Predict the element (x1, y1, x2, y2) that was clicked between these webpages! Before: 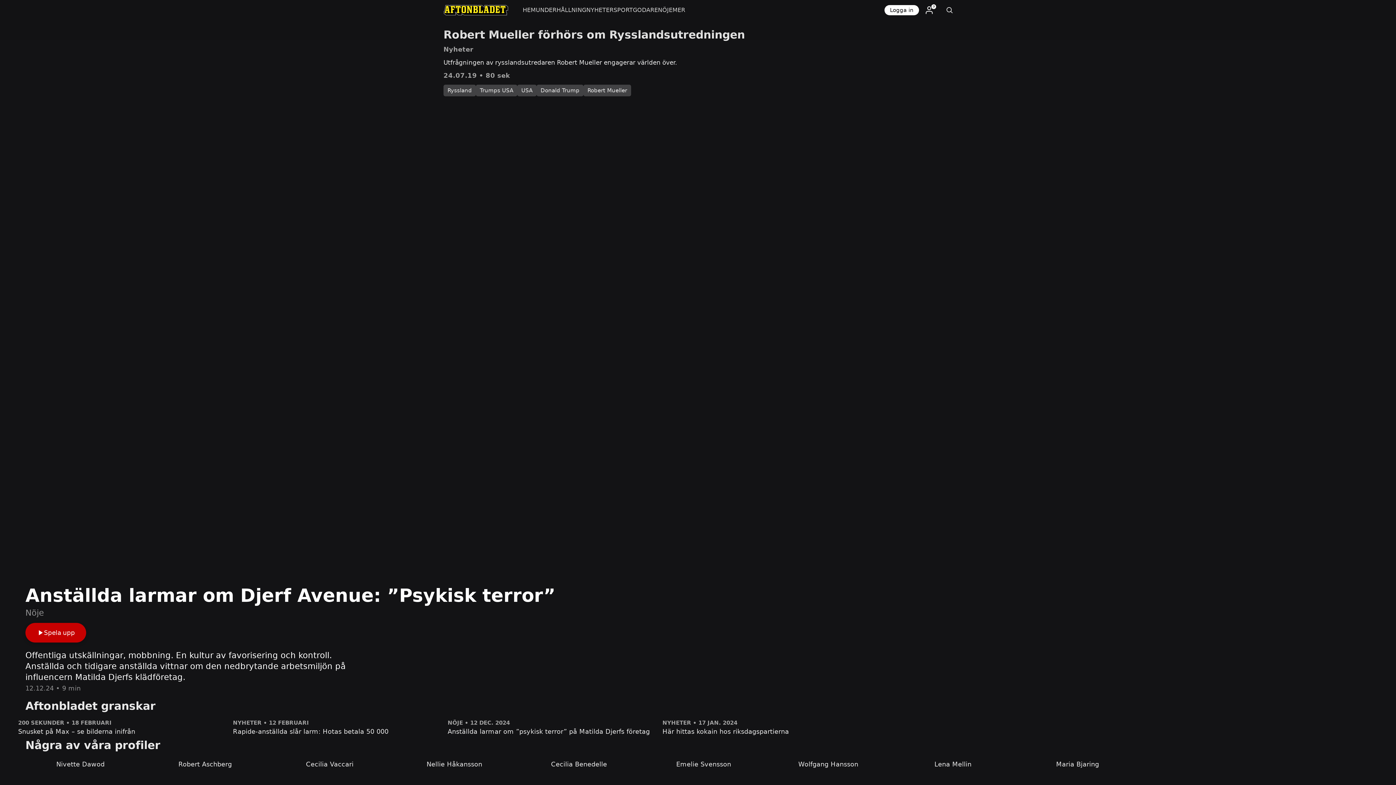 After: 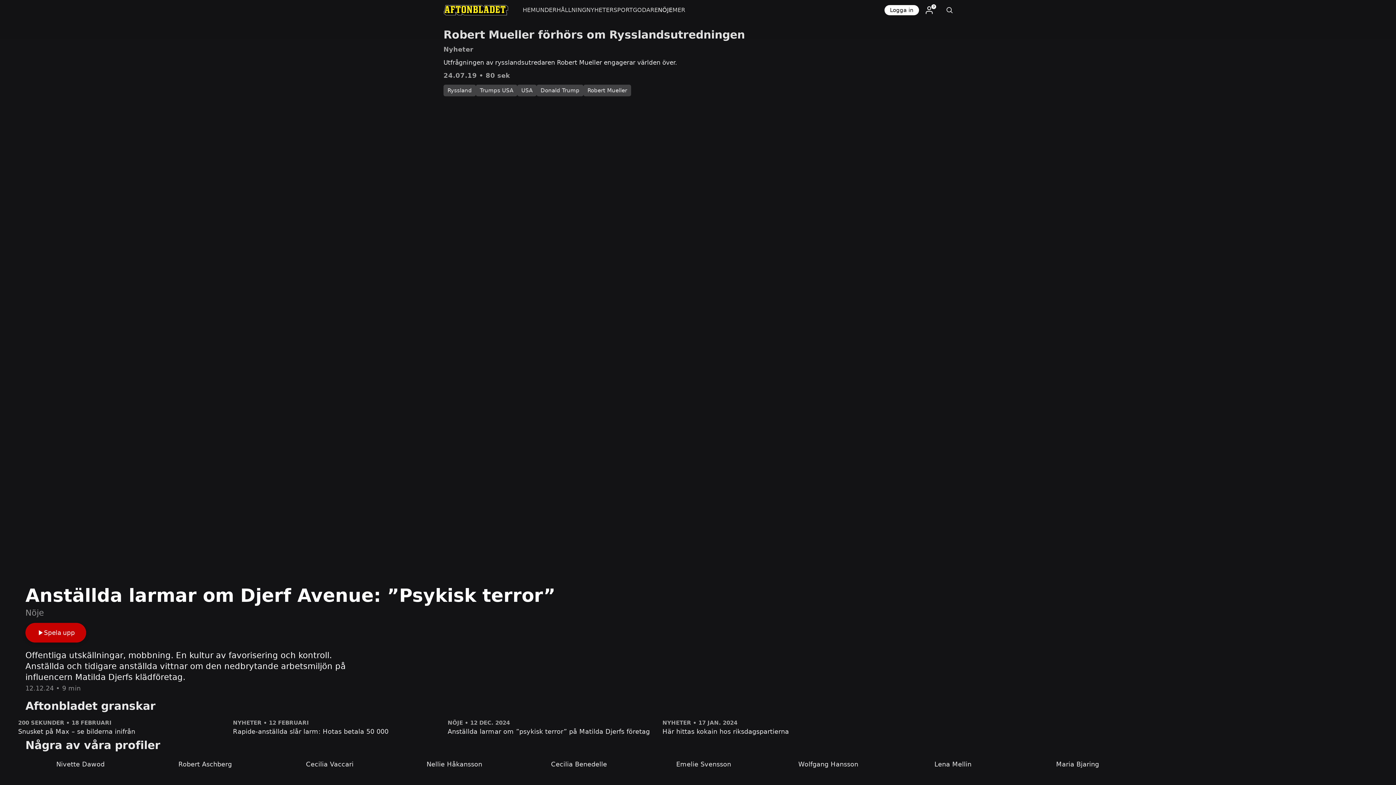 Action: bbox: (658, 0, 672, 20) label: NÖJE